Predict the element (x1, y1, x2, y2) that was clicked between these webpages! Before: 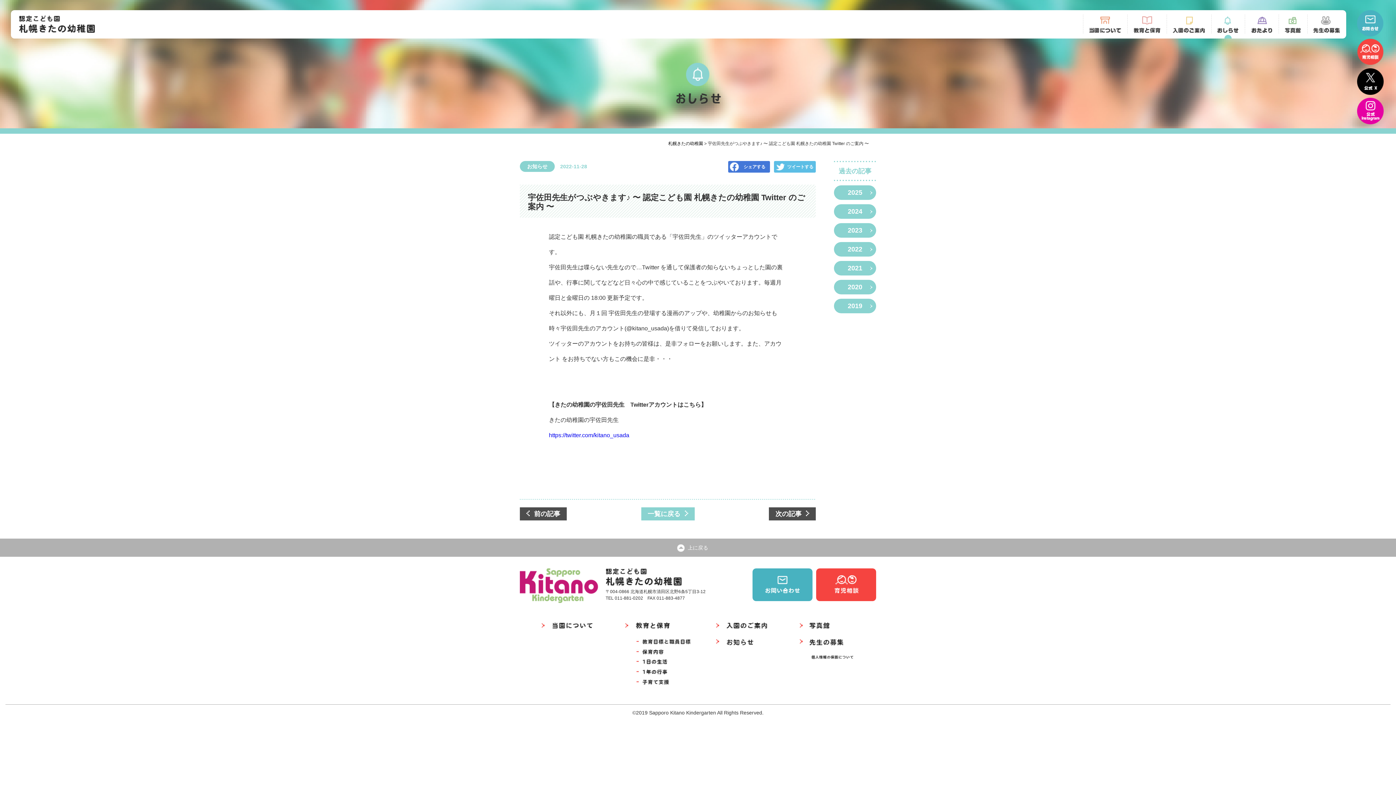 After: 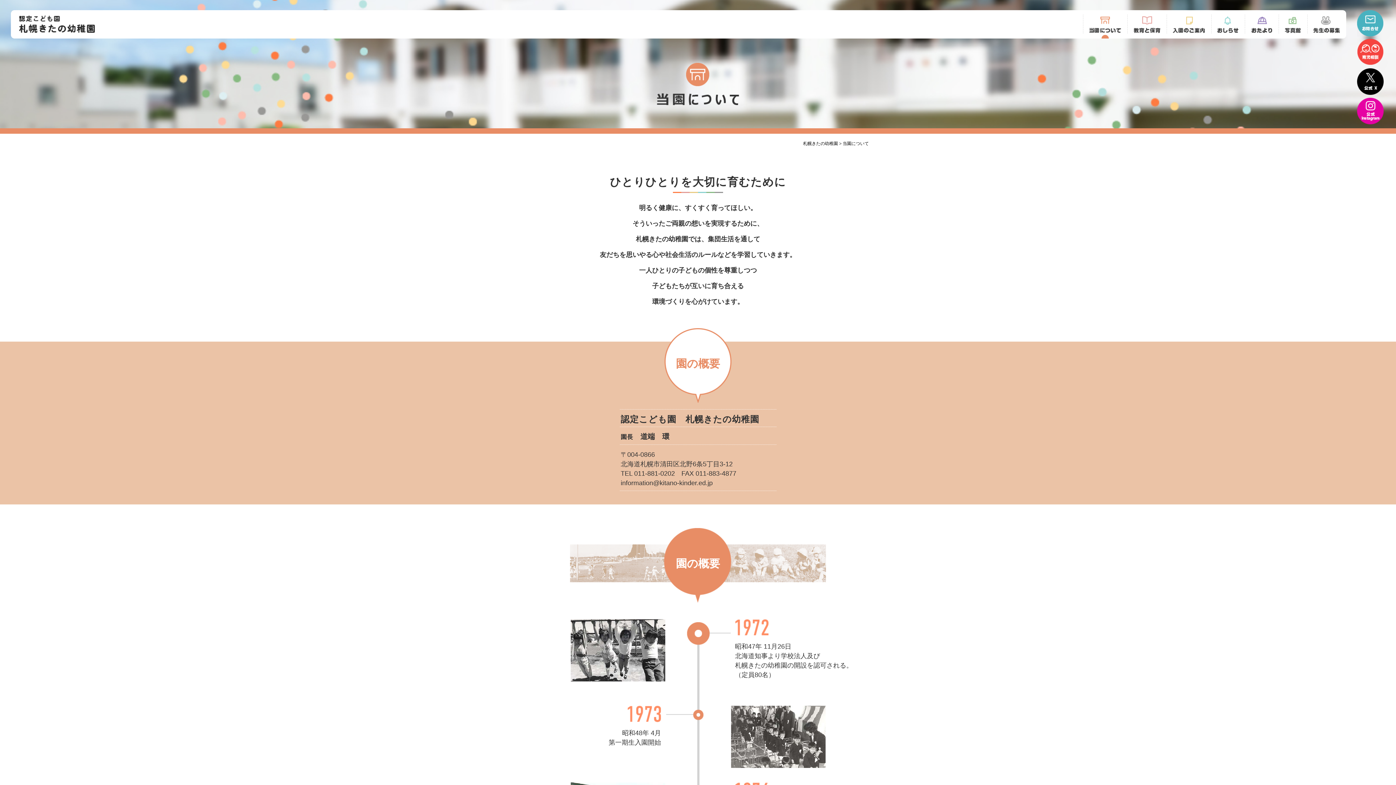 Action: bbox: (1083, 14, 1127, 33)